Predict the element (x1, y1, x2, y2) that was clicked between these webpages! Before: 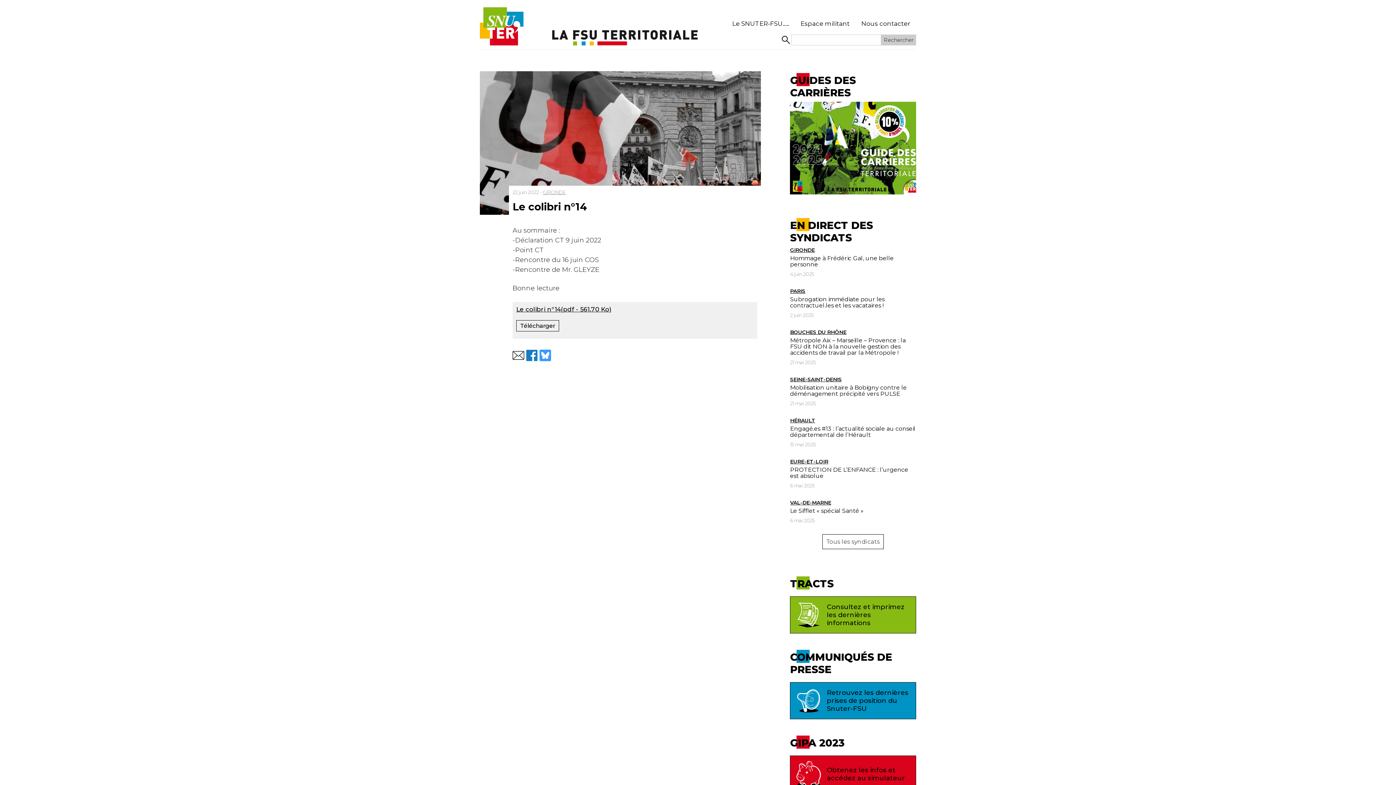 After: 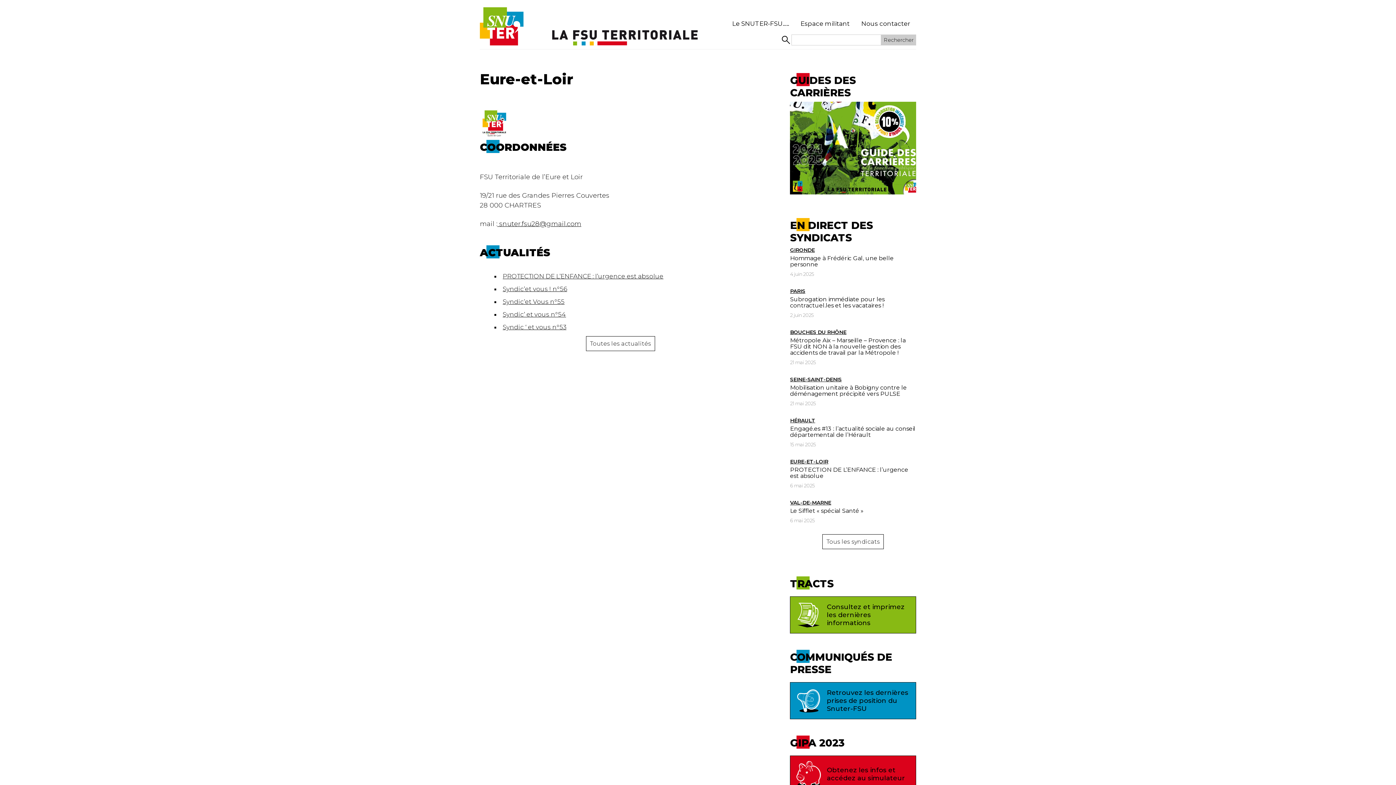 Action: label: EURE-ET-LOIR bbox: (790, 458, 828, 464)